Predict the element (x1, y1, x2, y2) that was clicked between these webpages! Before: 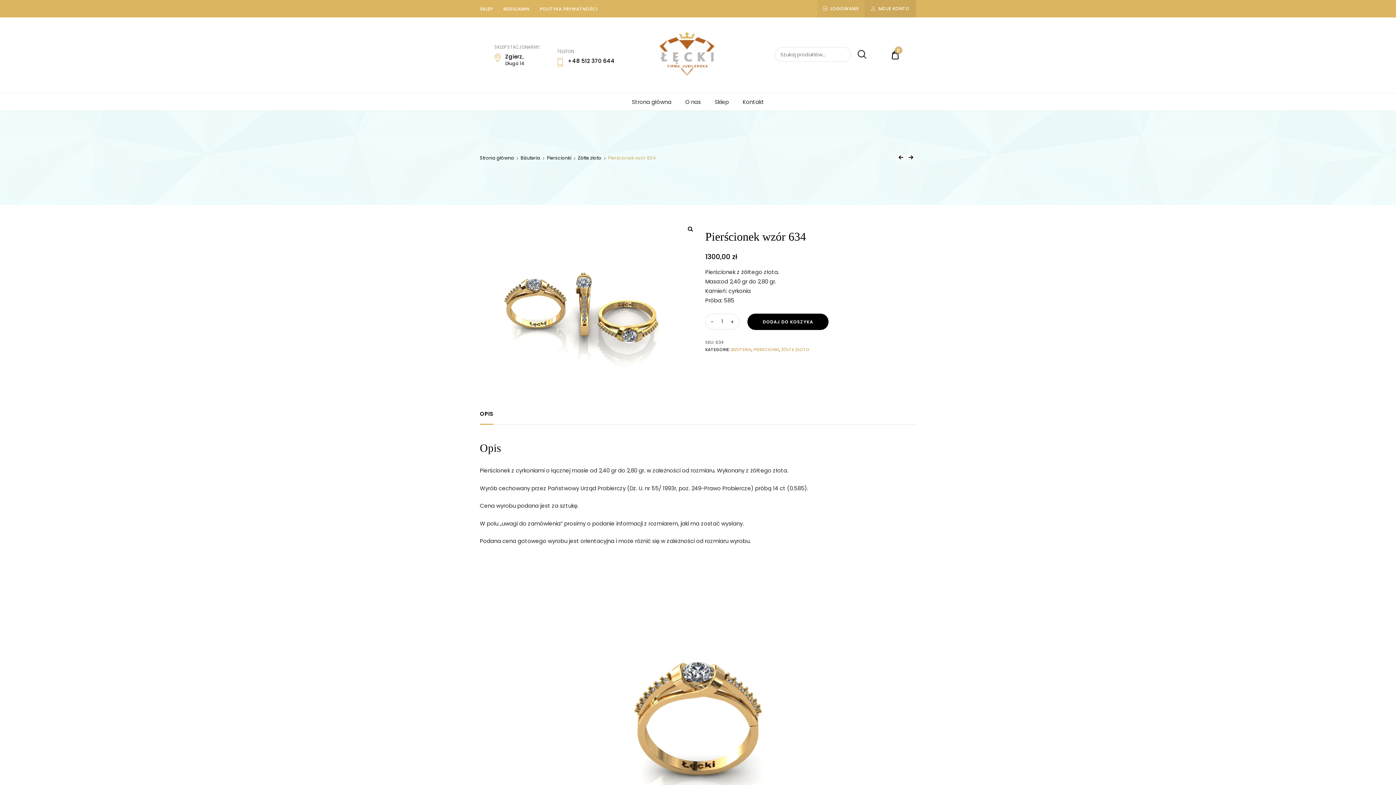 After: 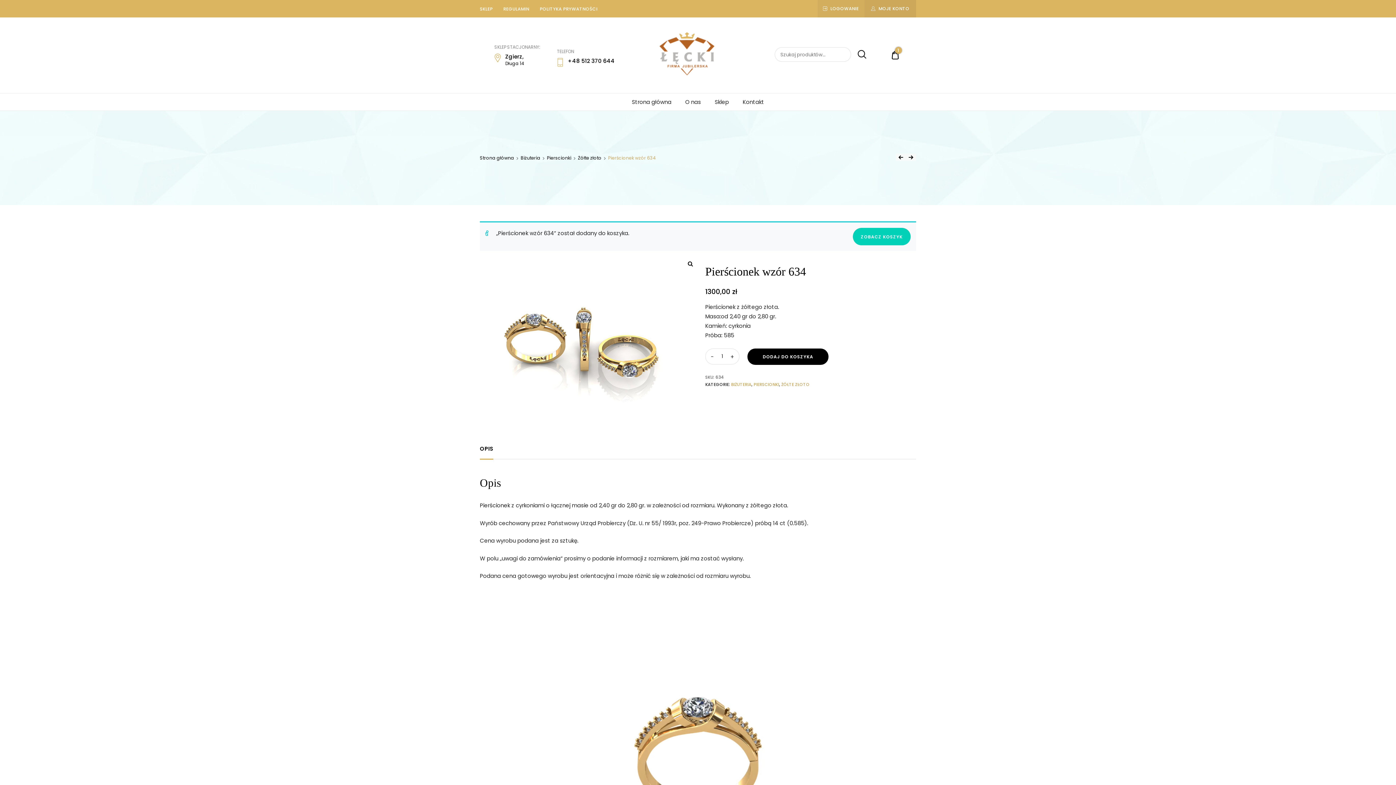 Action: bbox: (747, 313, 828, 330) label: DODAJ DO KOSZYKA